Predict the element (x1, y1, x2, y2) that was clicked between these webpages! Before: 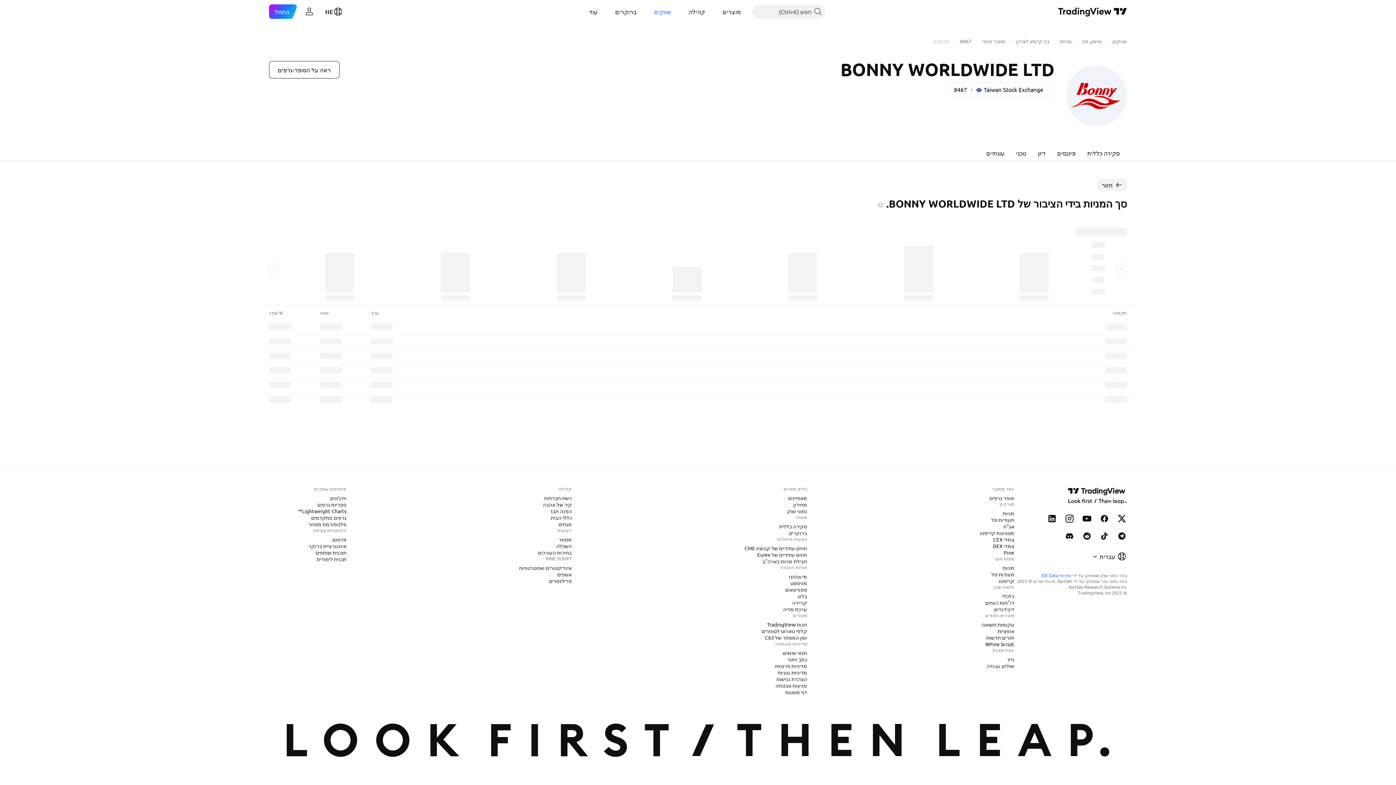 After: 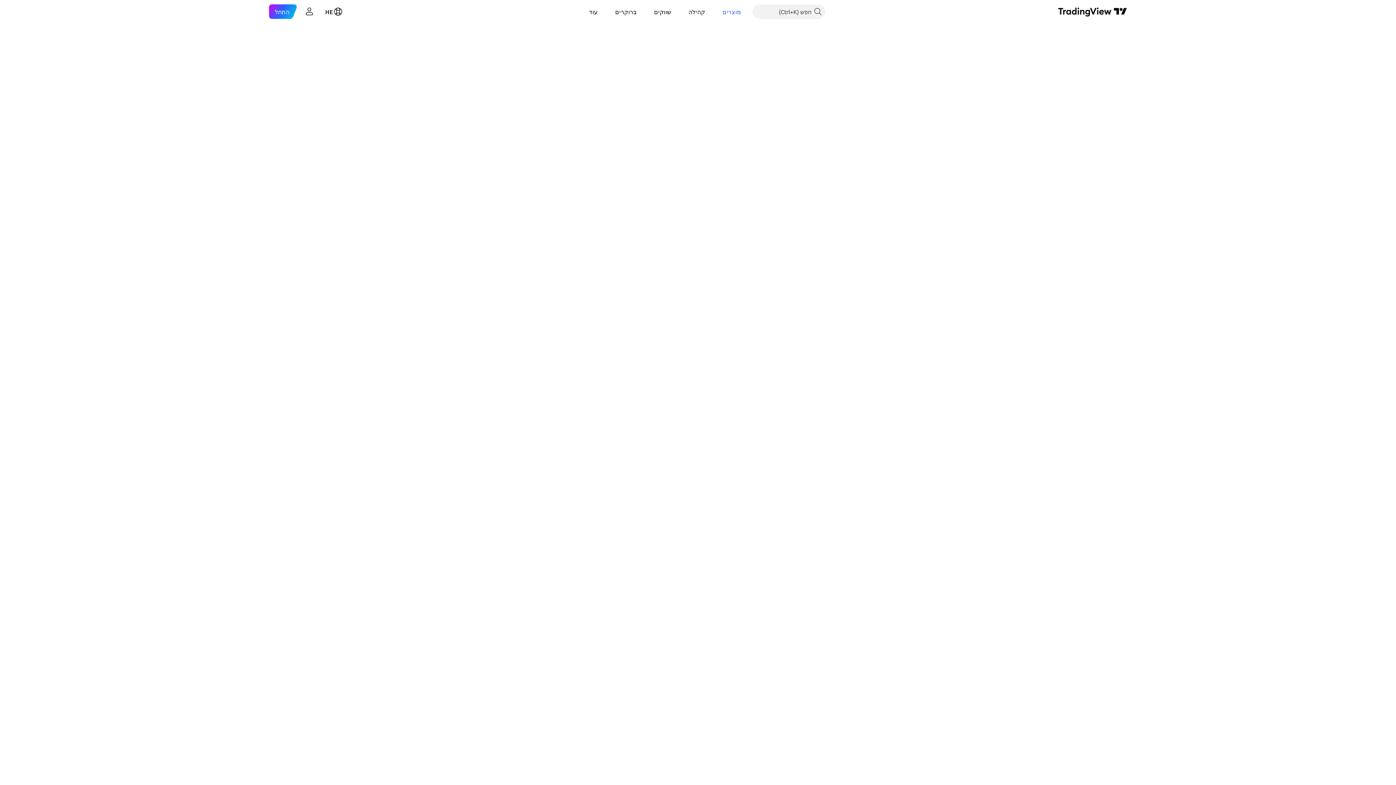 Action: label: תעודות סל bbox: (988, 570, 1017, 578)